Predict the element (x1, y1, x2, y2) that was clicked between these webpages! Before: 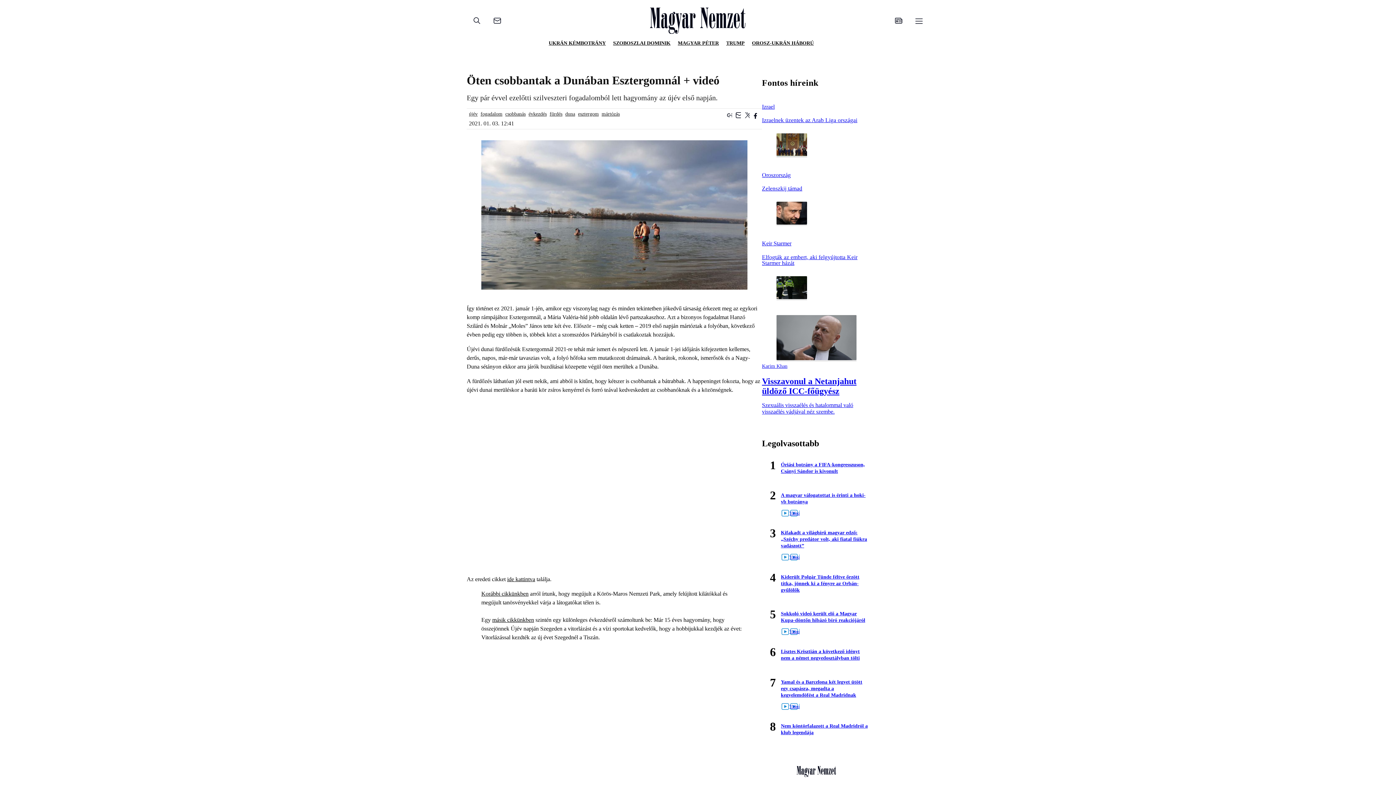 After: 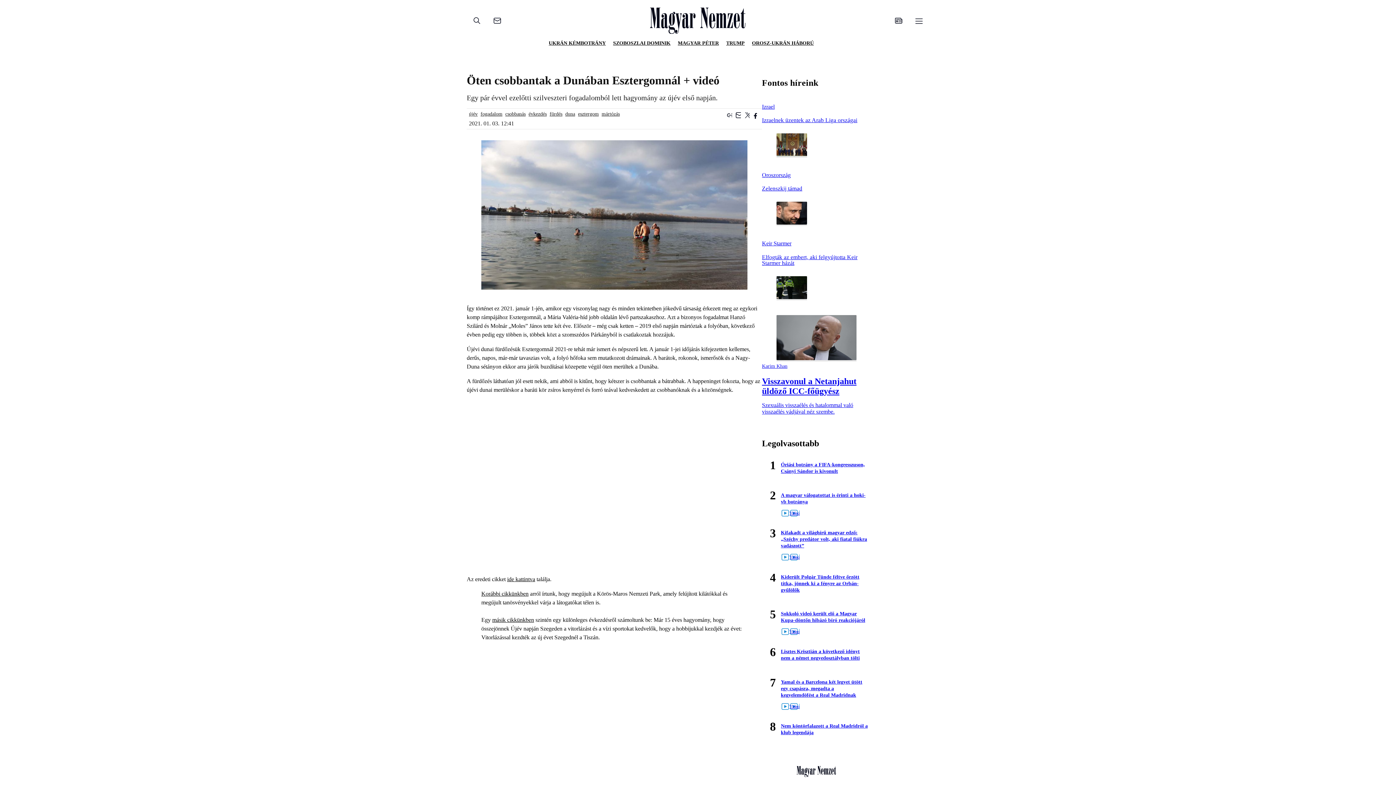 Action: label: ide kattintva bbox: (507, 576, 535, 582)